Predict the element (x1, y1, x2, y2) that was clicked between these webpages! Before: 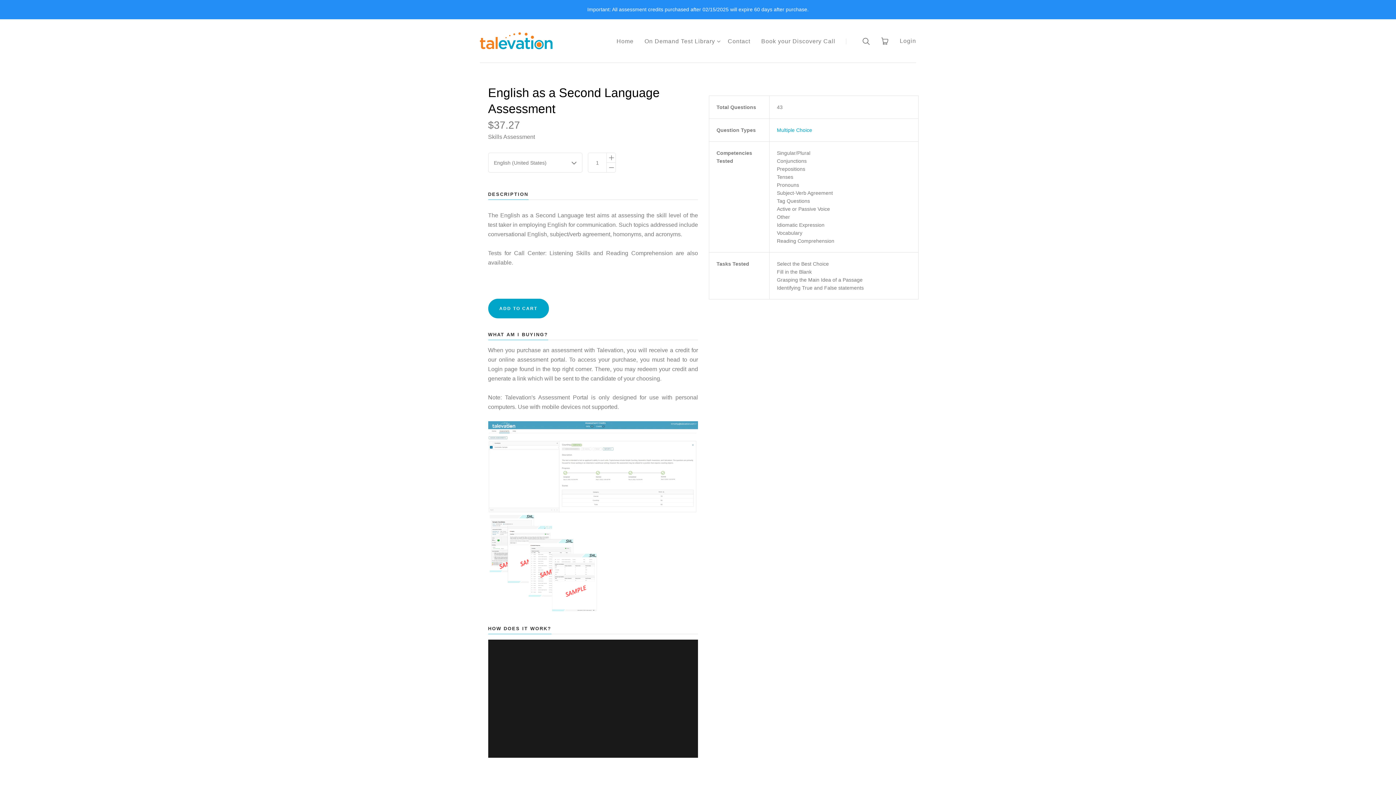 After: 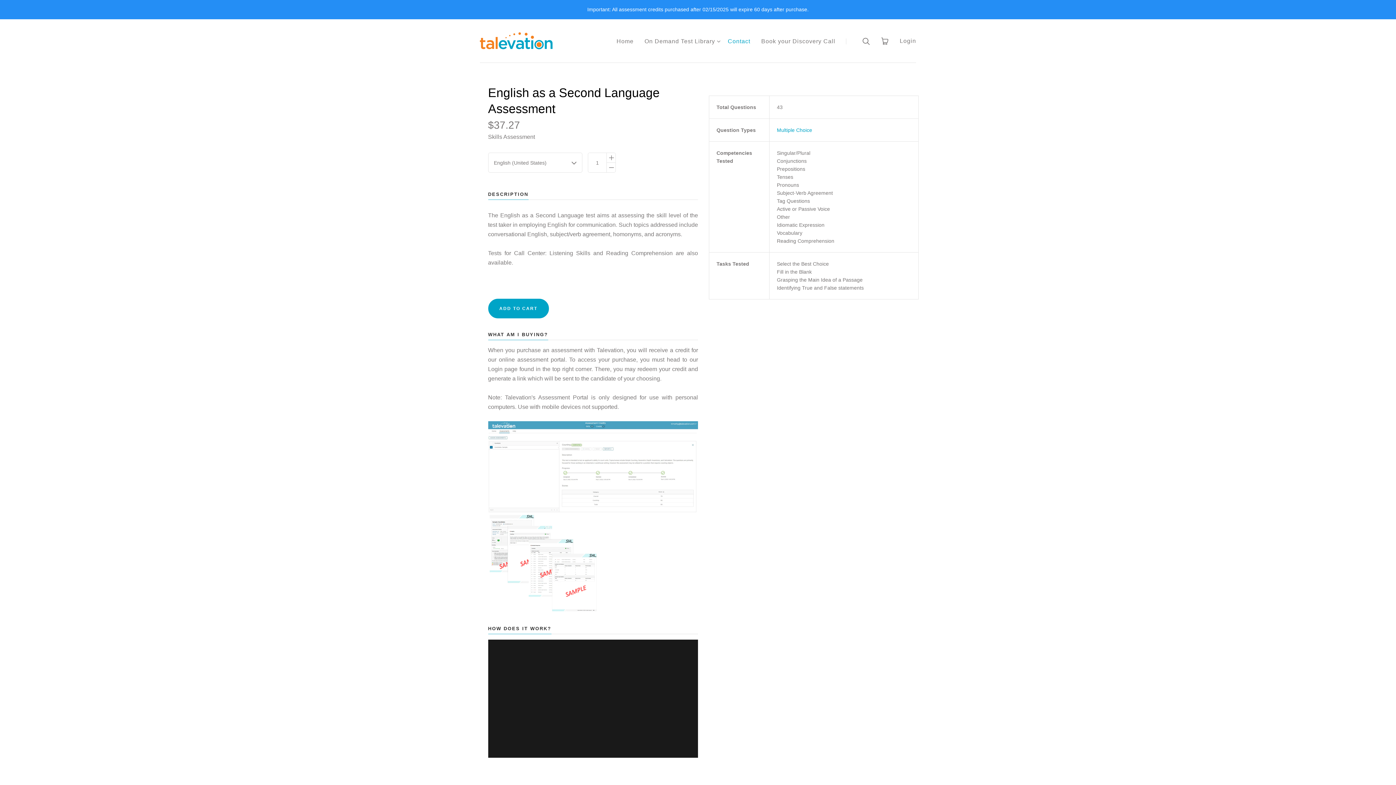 Action: label: Contact bbox: (728, 37, 750, 45)